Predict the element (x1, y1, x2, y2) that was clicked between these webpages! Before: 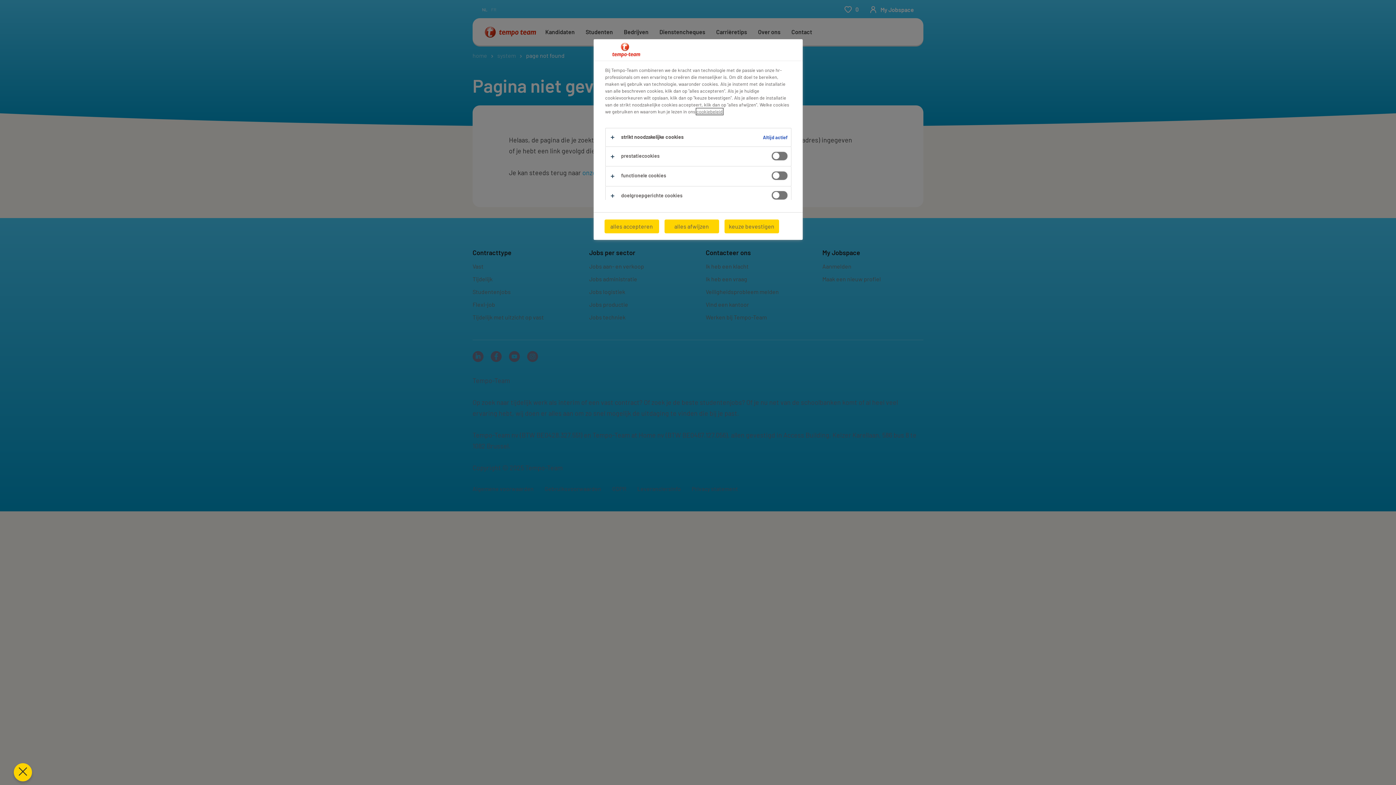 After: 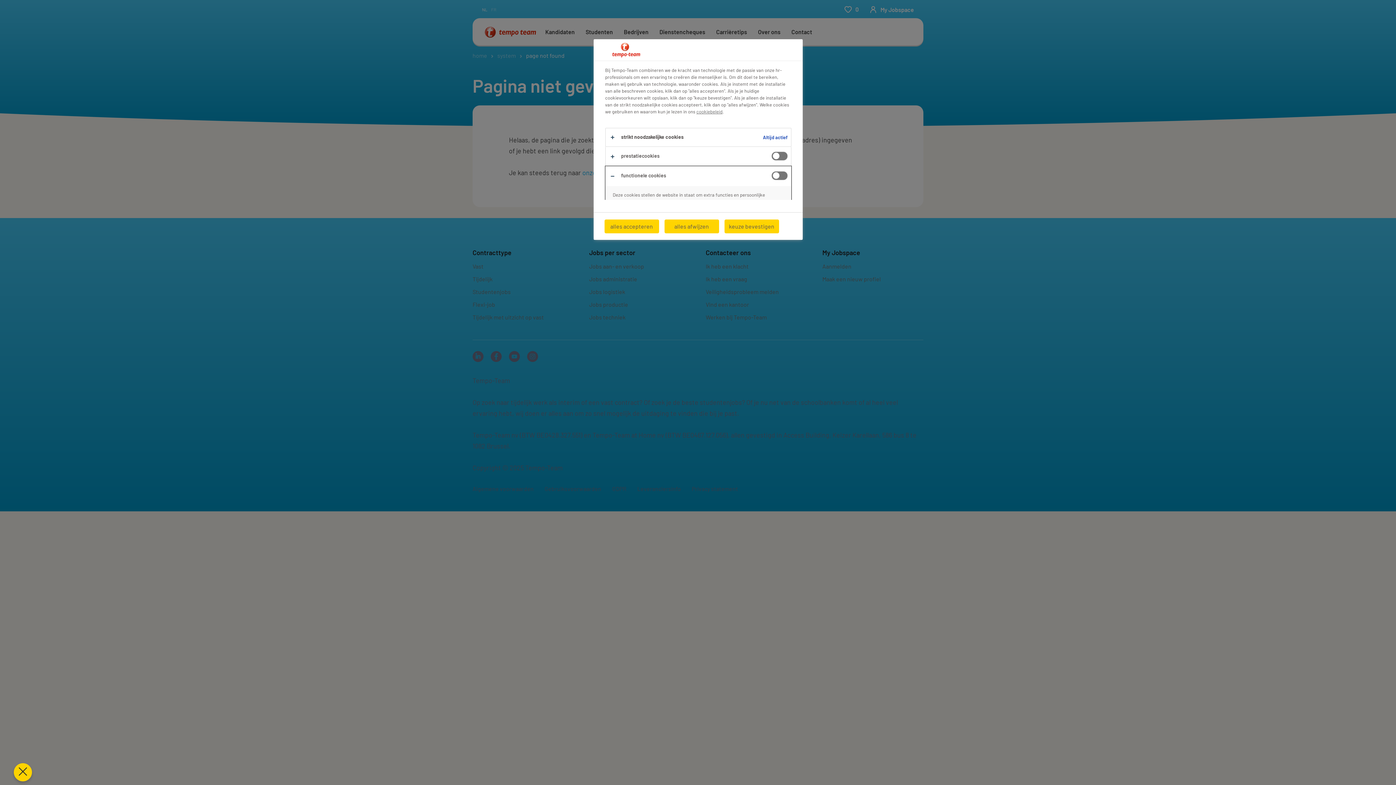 Action: bbox: (605, 166, 791, 186)